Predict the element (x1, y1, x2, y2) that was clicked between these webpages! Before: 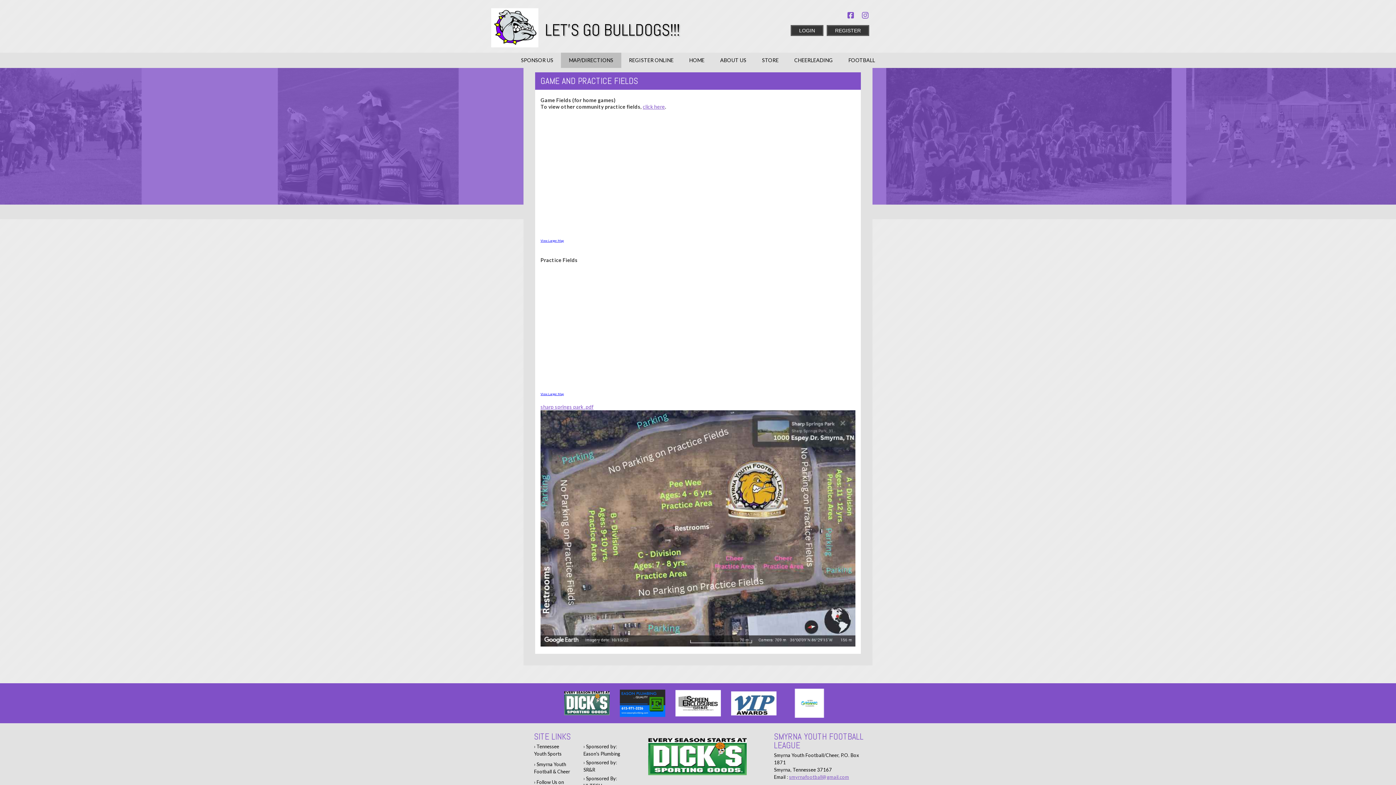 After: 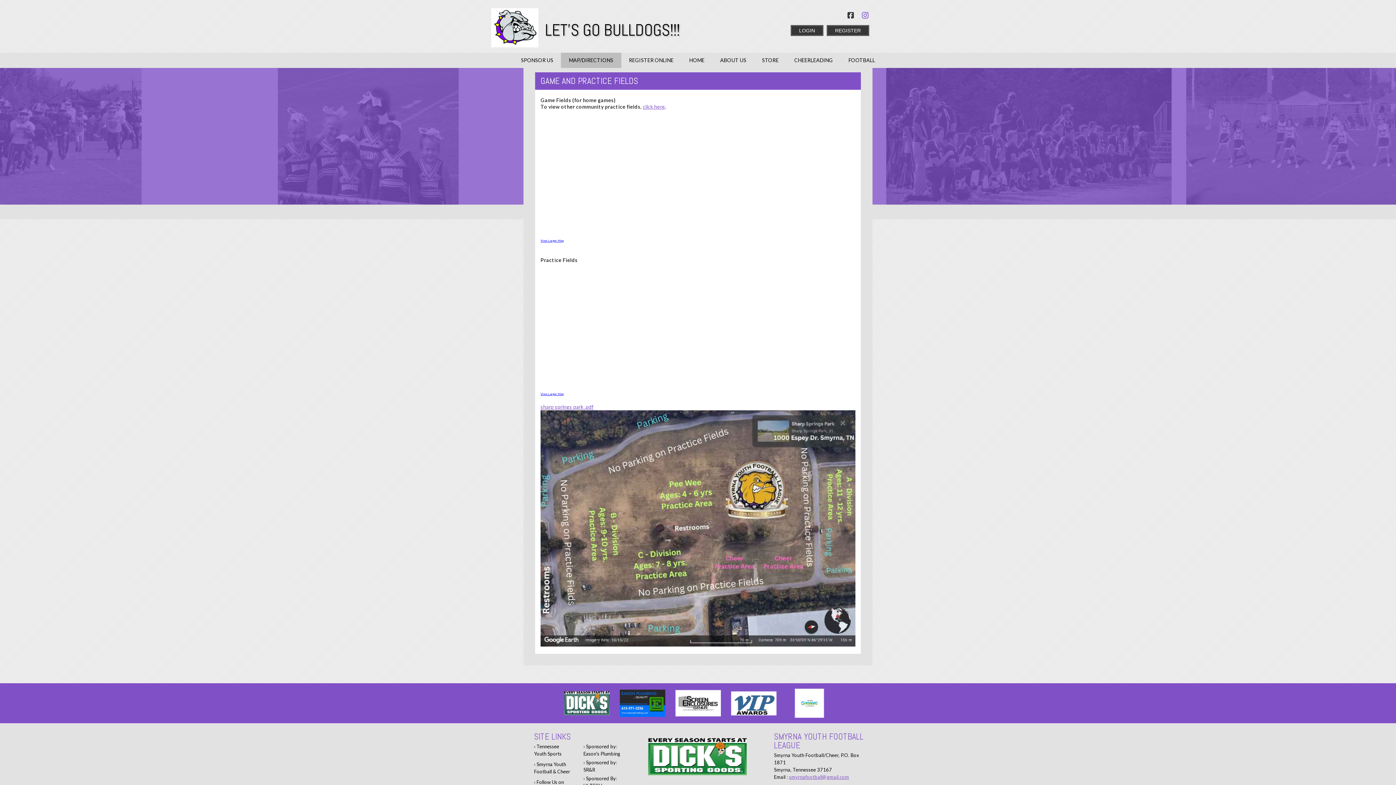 Action: bbox: (847, 11, 854, 18)